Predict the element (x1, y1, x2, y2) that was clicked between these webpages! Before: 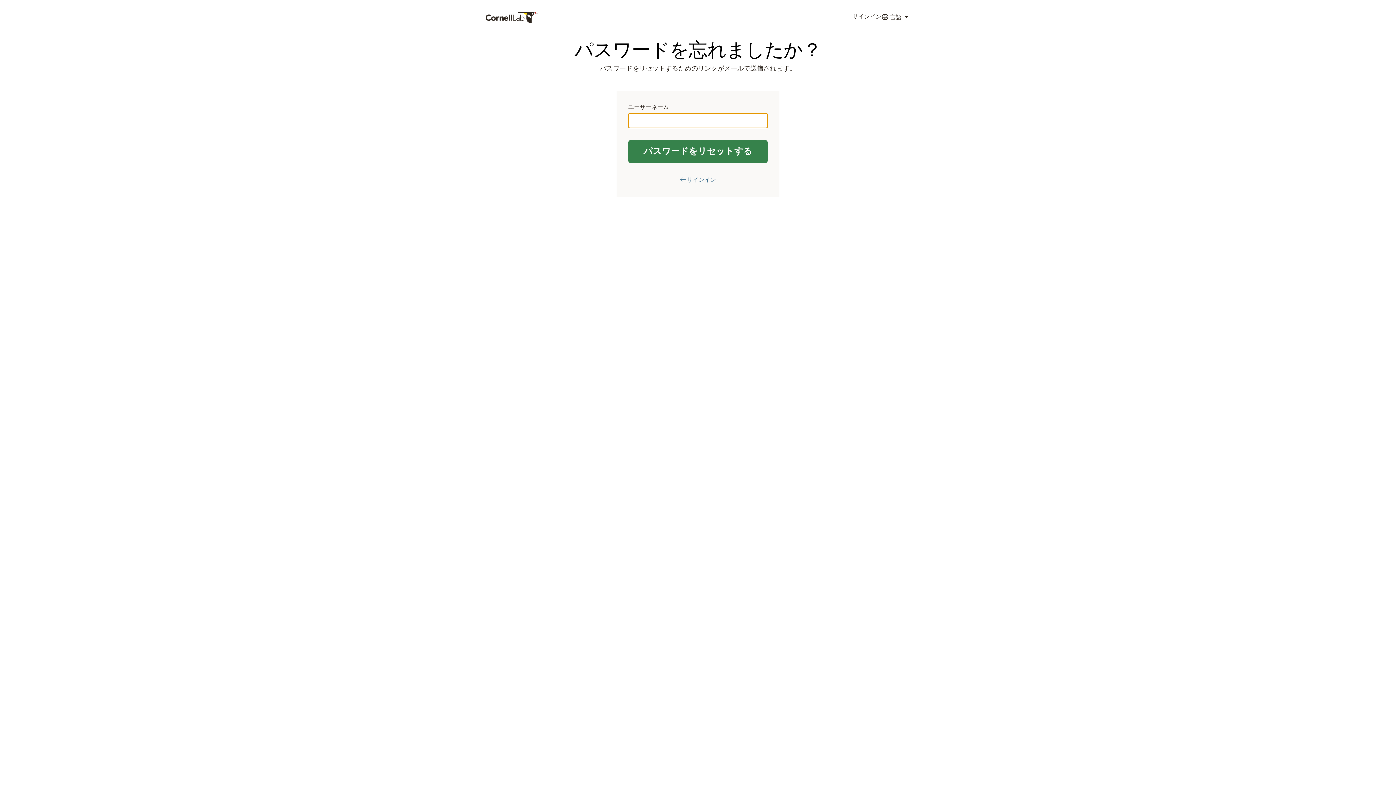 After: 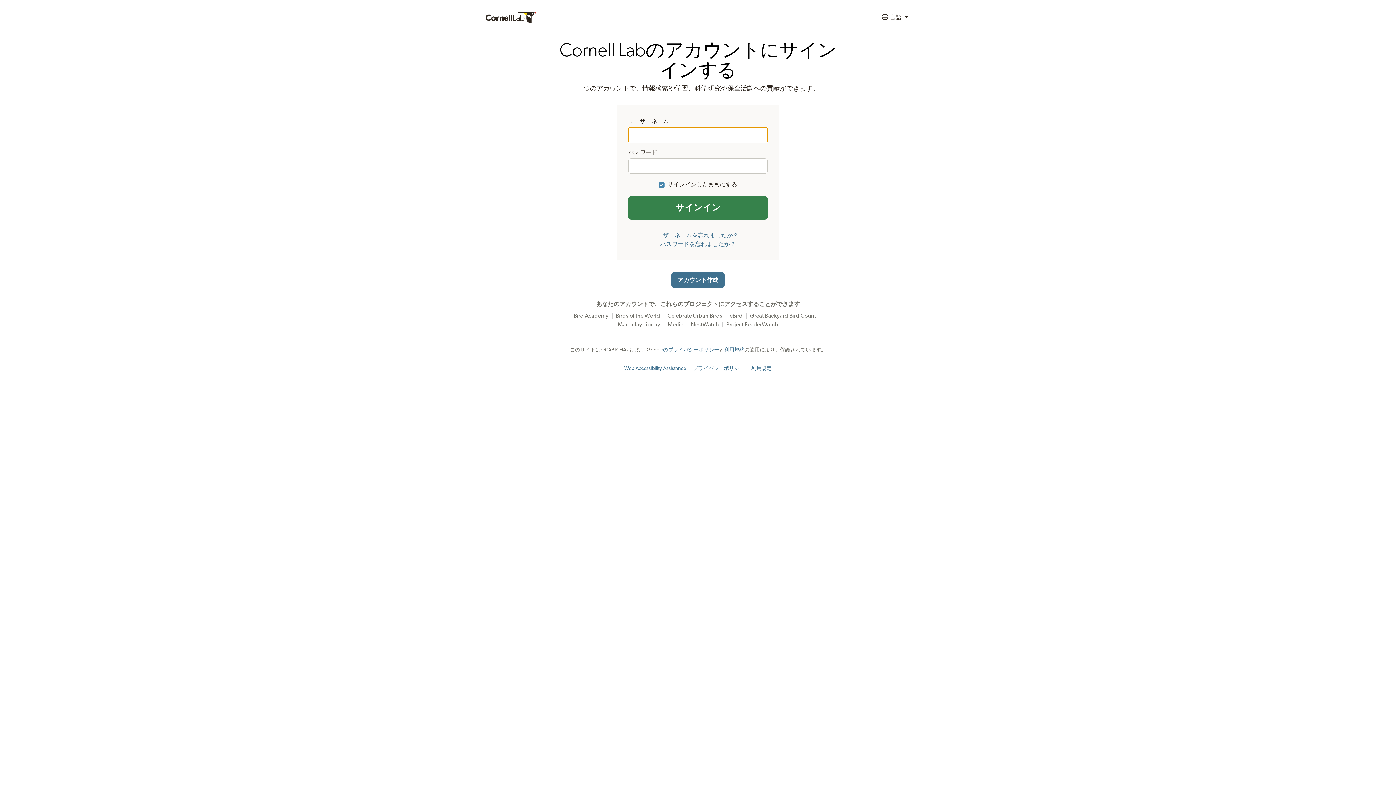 Action: label: ← サインイン bbox: (680, 177, 716, 182)